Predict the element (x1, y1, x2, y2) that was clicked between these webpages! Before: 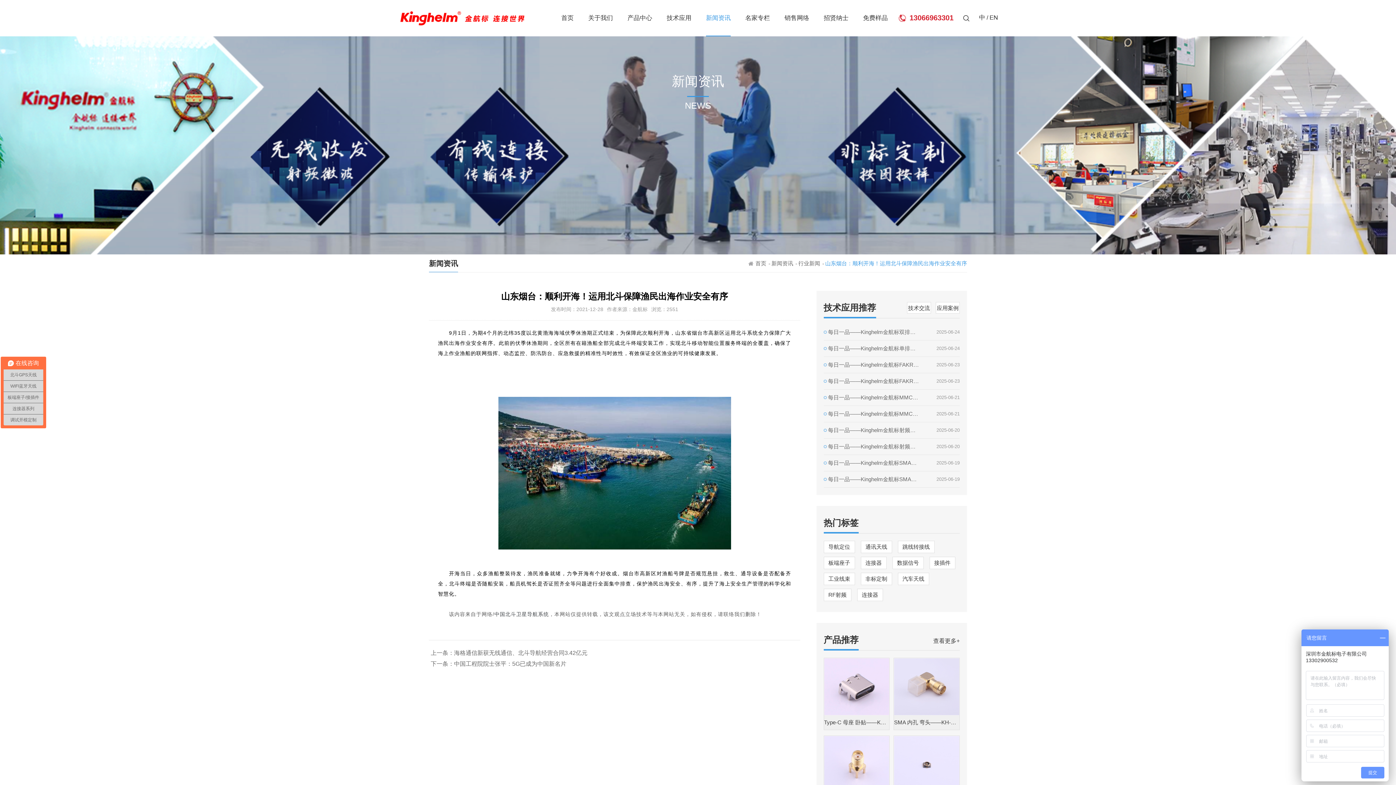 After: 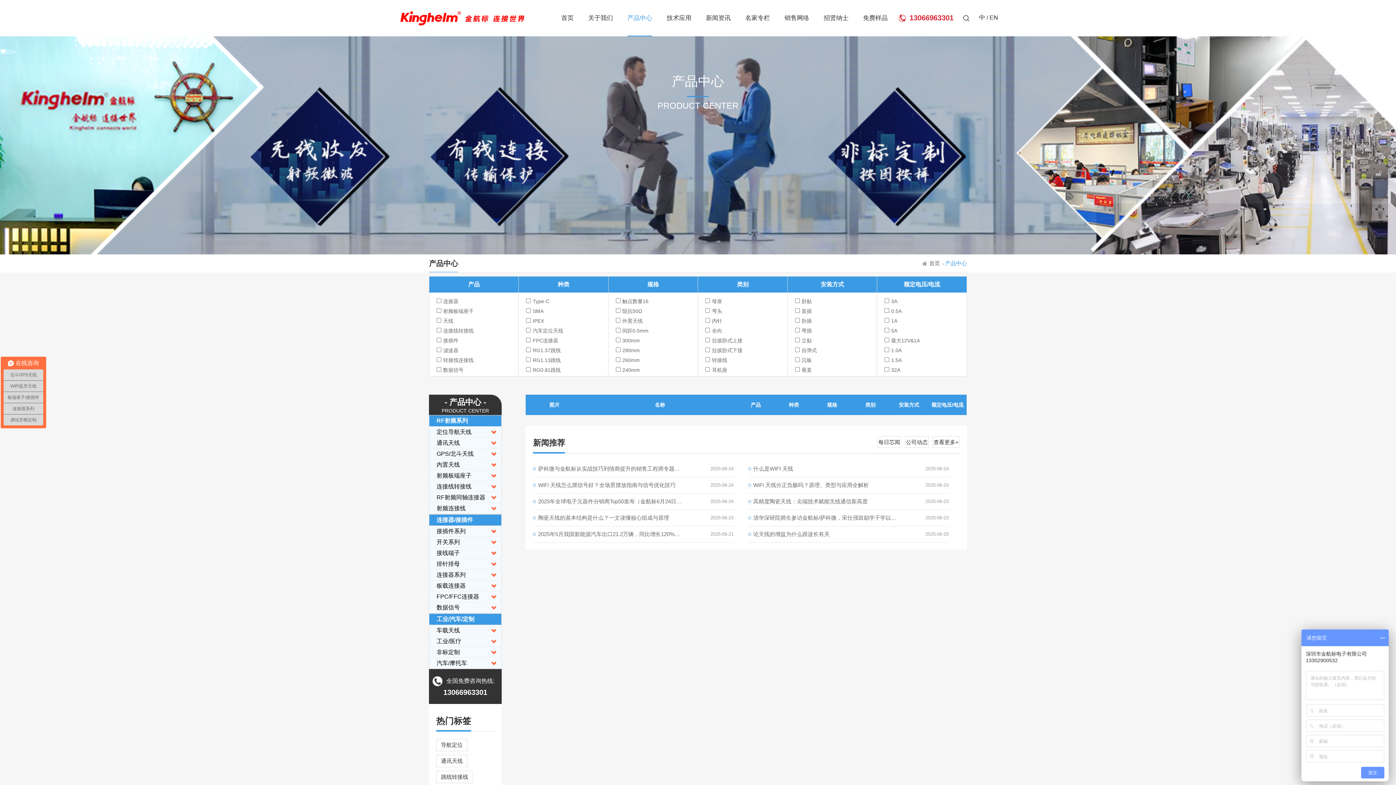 Action: label: 跳线转接线 bbox: (898, 541, 934, 553)